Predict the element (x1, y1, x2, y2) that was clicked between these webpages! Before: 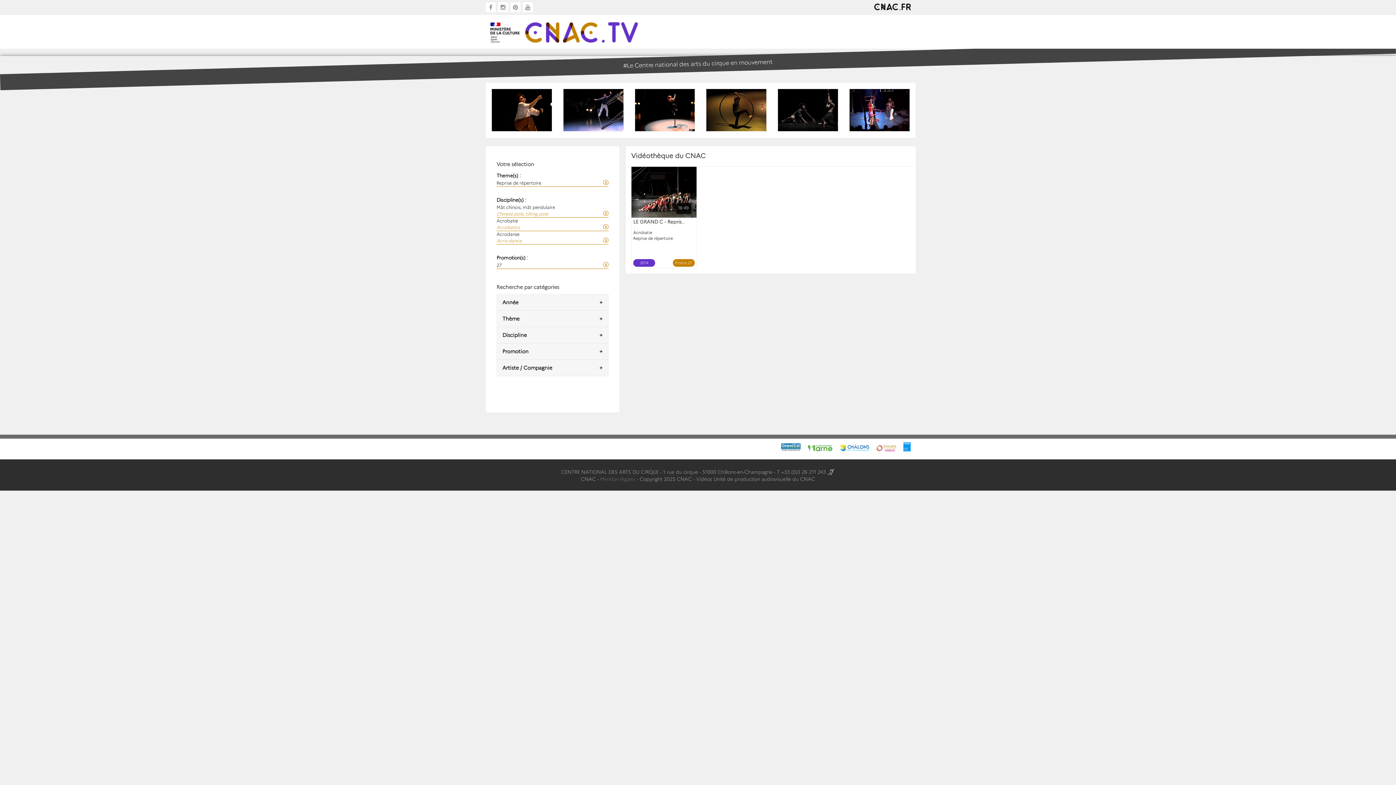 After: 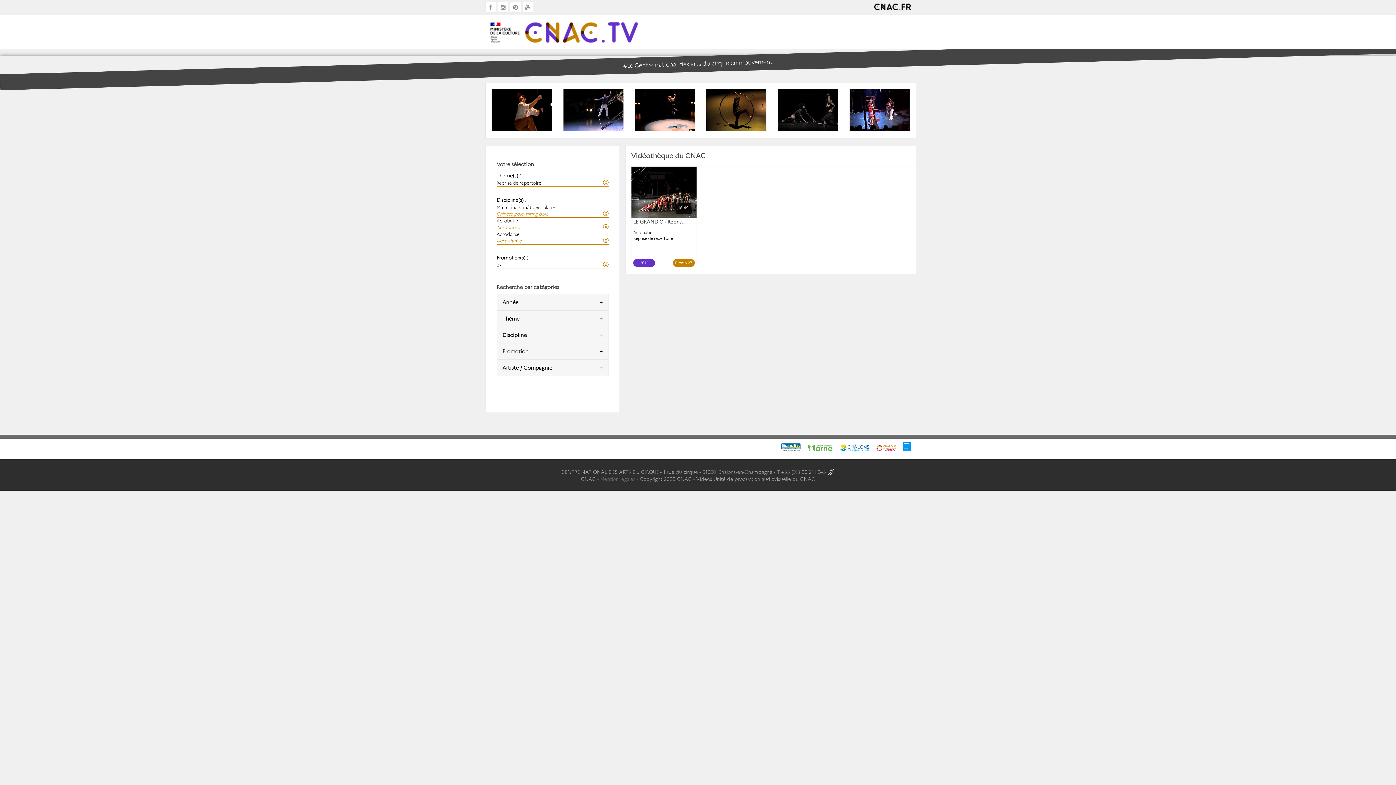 Action: bbox: (781, 443, 800, 449)